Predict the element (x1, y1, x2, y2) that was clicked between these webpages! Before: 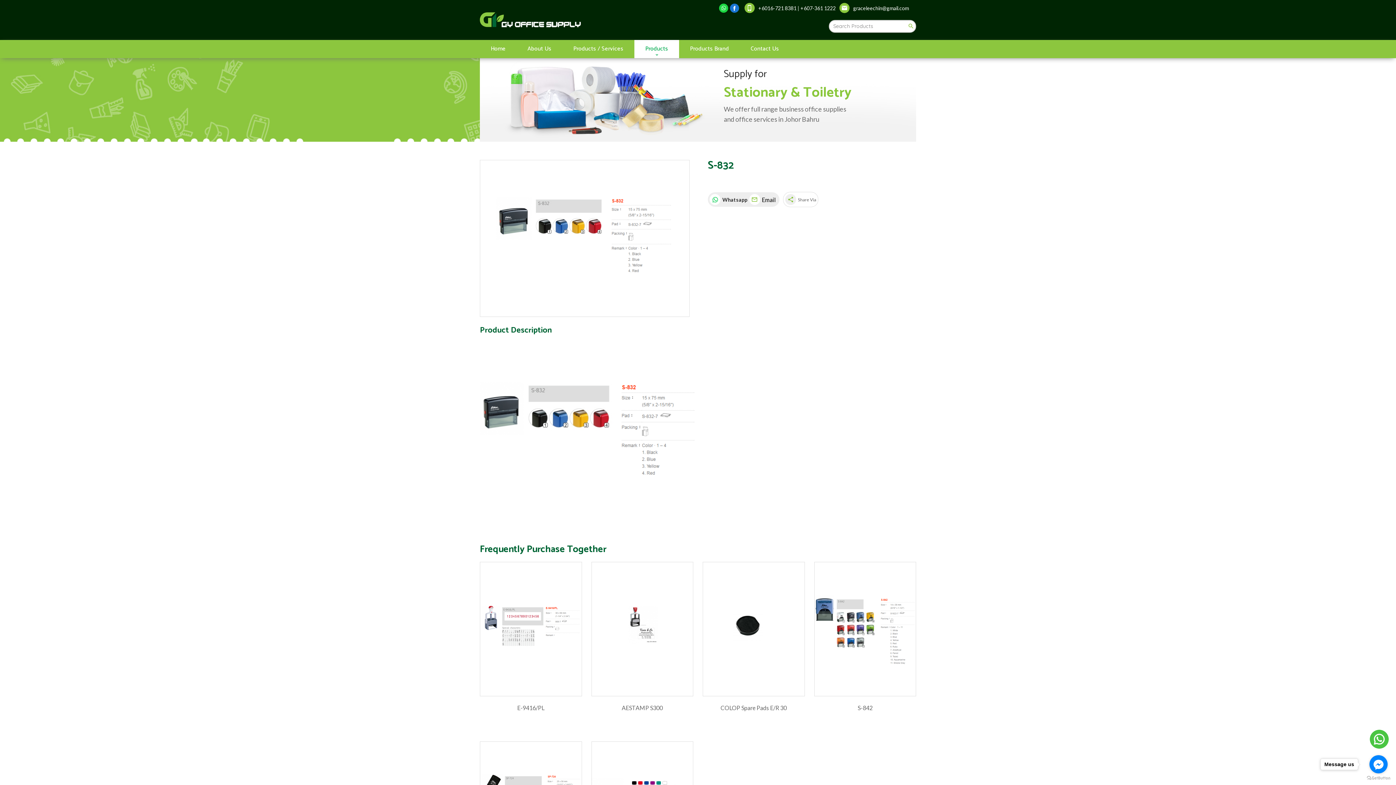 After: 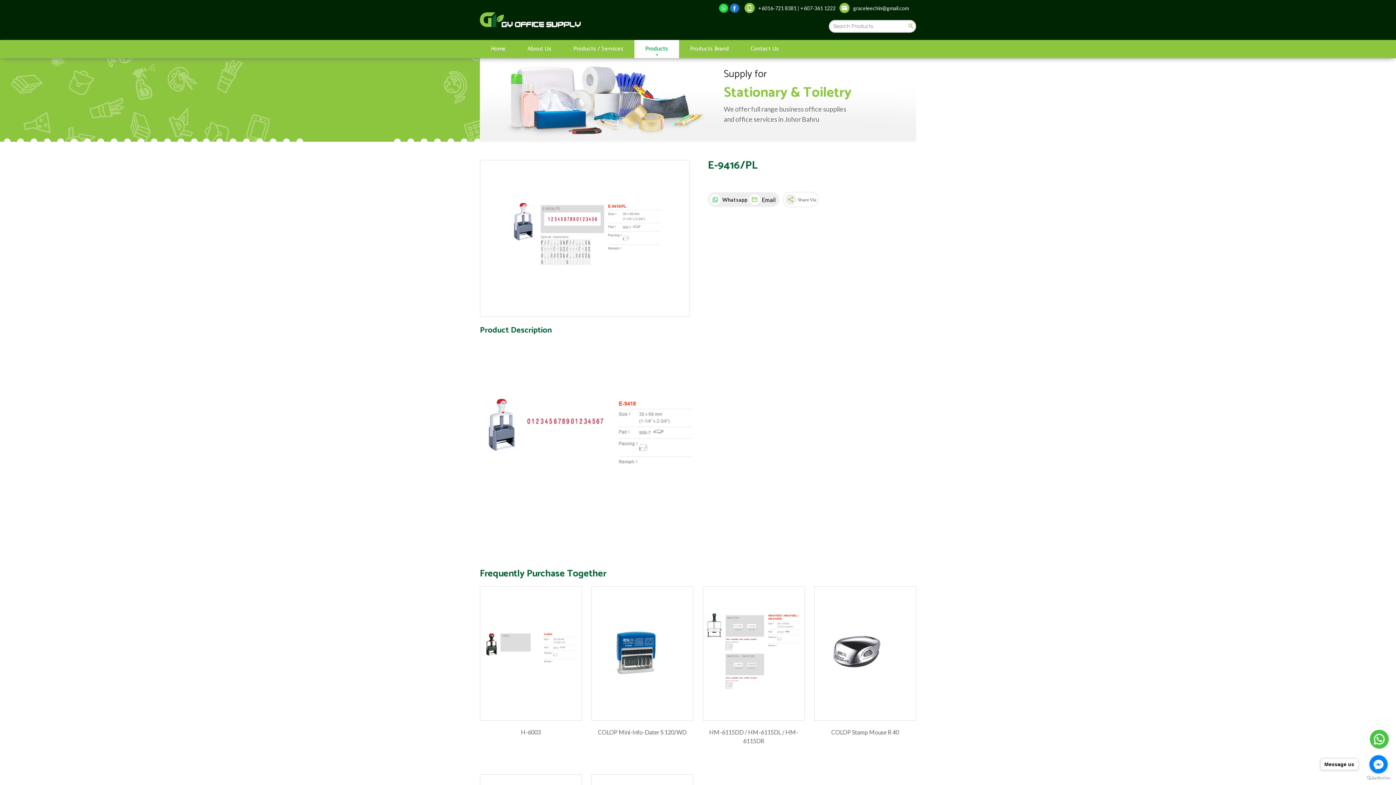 Action: bbox: (517, 704, 544, 711) label: E-9416/PL